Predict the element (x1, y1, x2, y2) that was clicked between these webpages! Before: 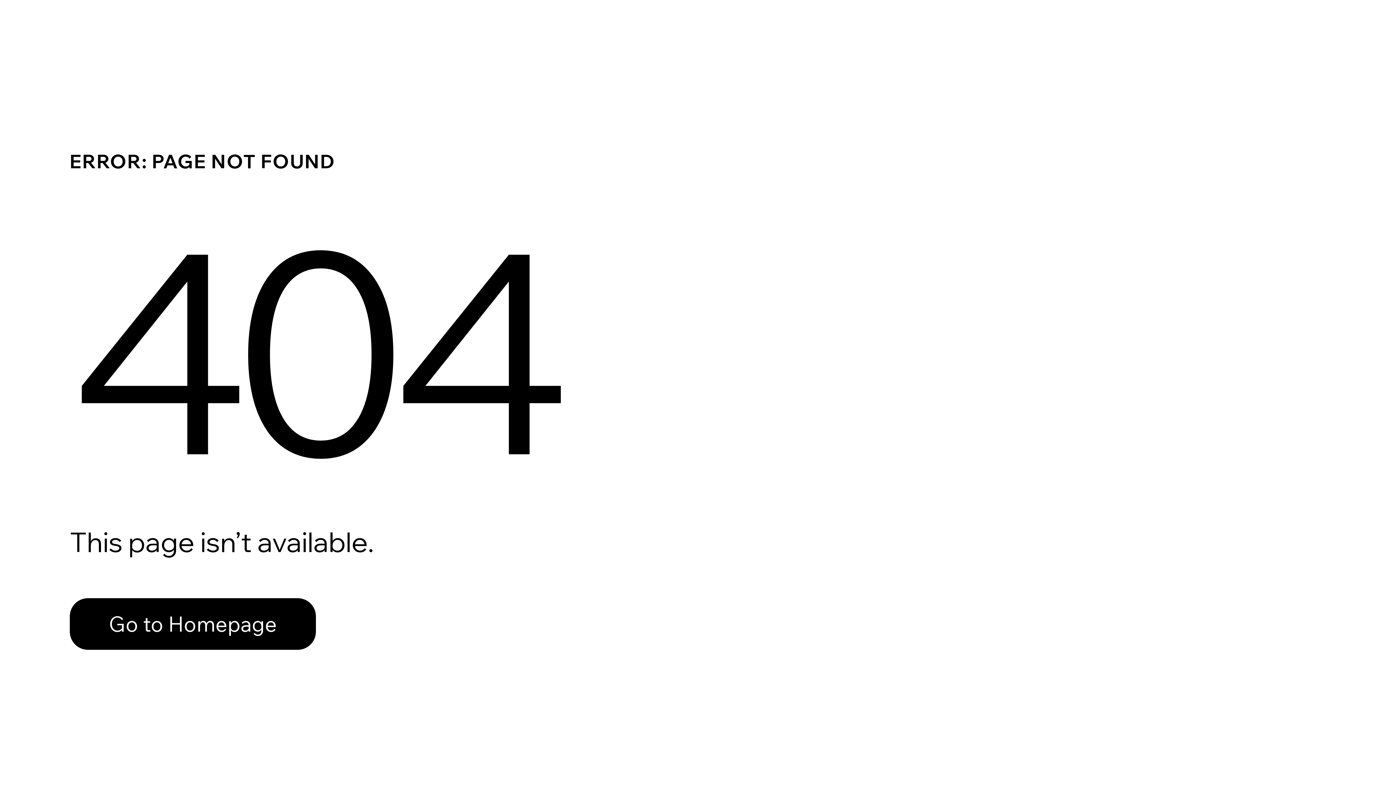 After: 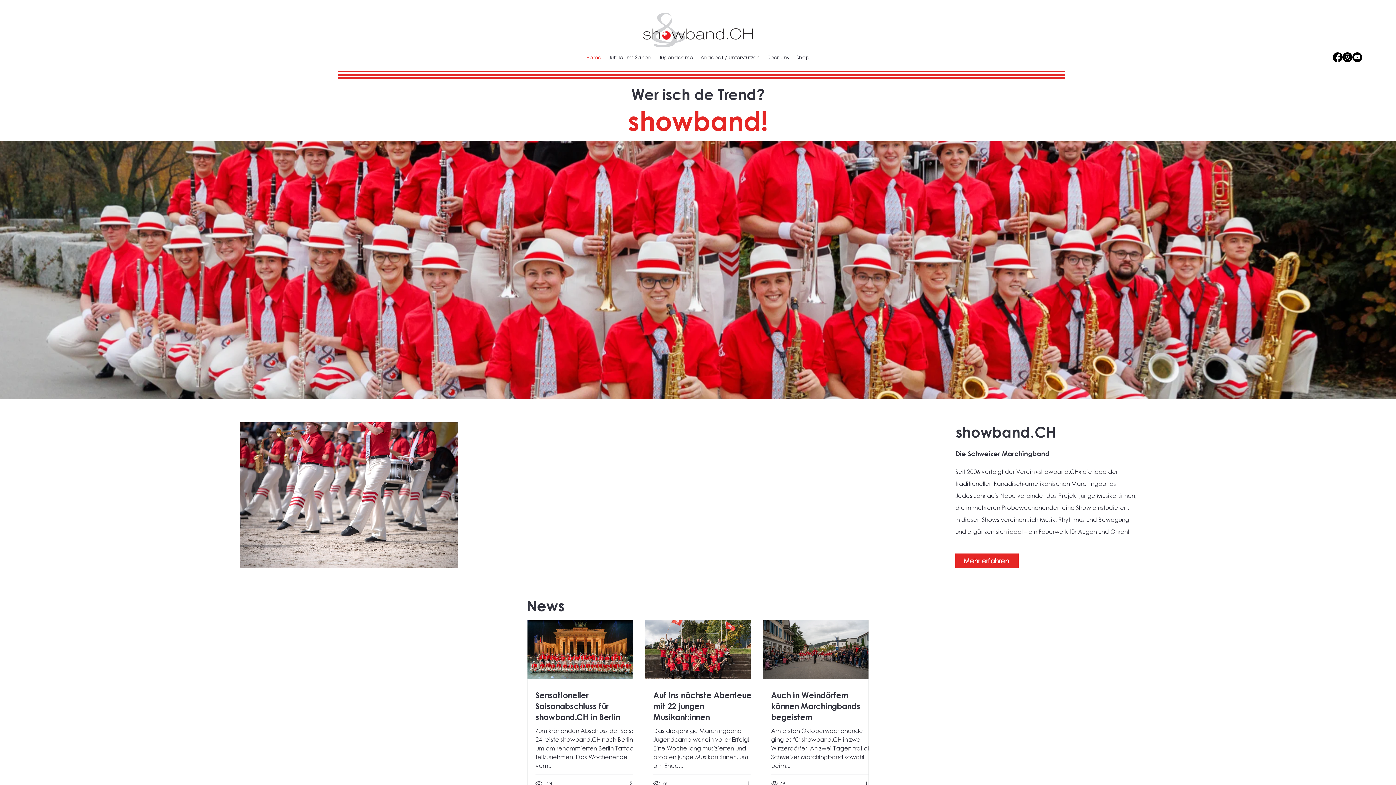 Action: label: Go to Homepage bbox: (69, 582, 768, 659)